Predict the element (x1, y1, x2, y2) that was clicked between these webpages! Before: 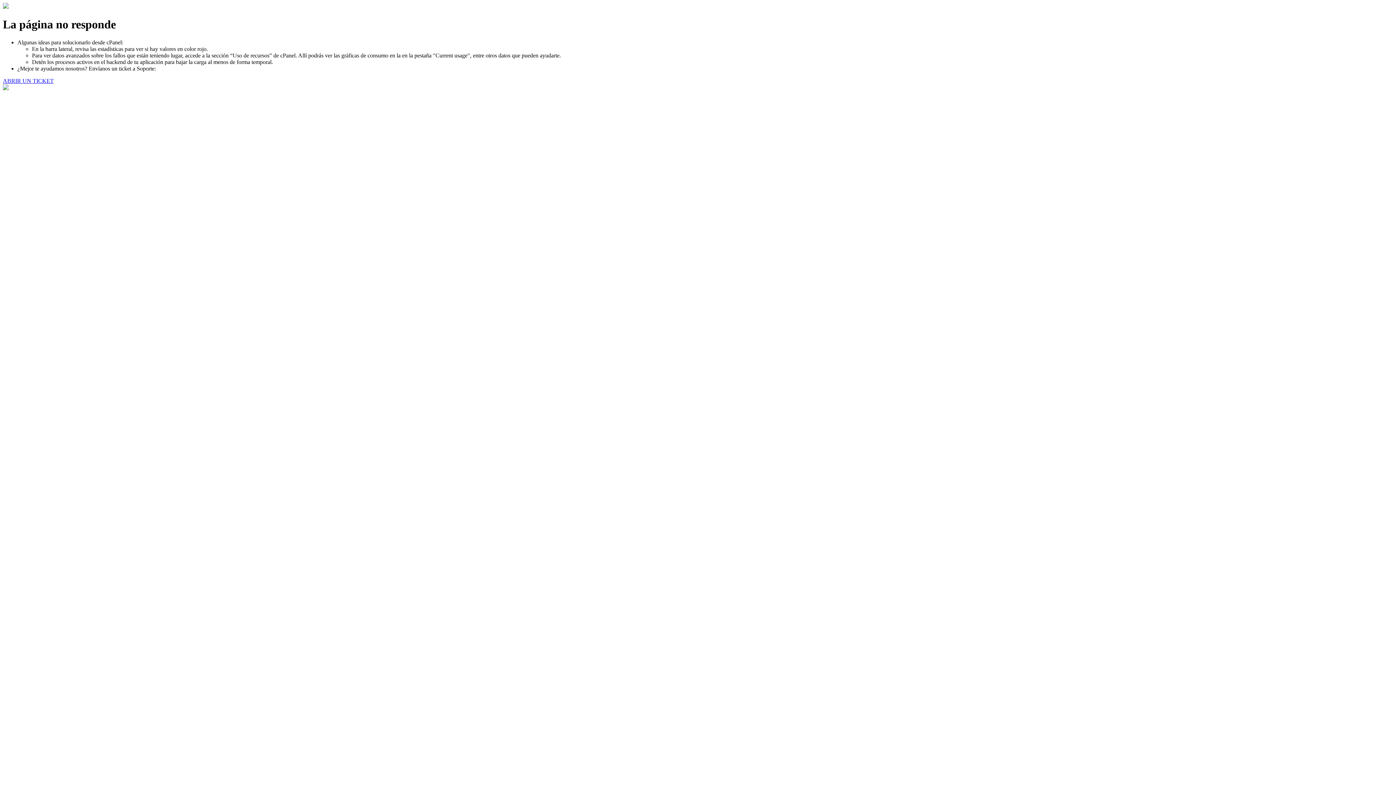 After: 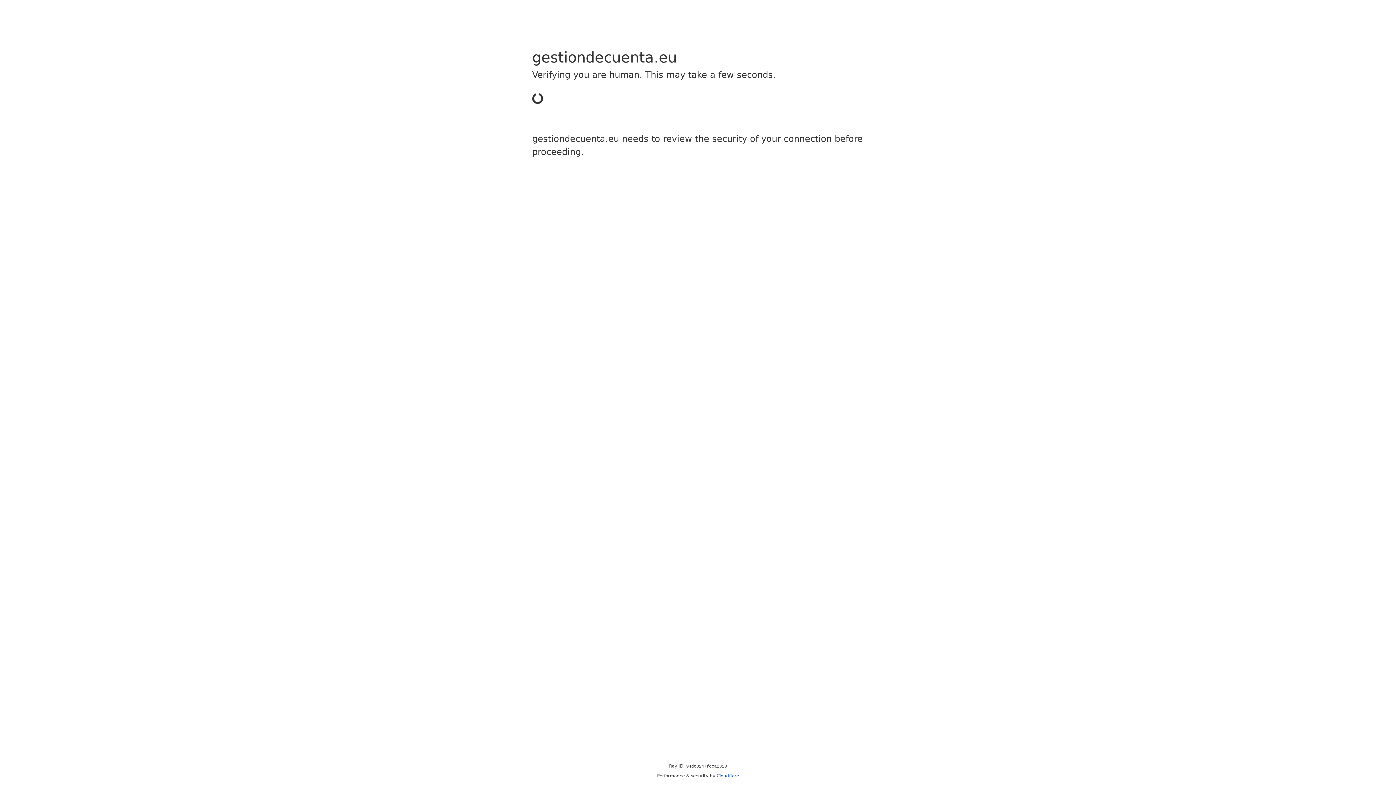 Action: label: ABRIR UN TICKET bbox: (2, 77, 53, 83)